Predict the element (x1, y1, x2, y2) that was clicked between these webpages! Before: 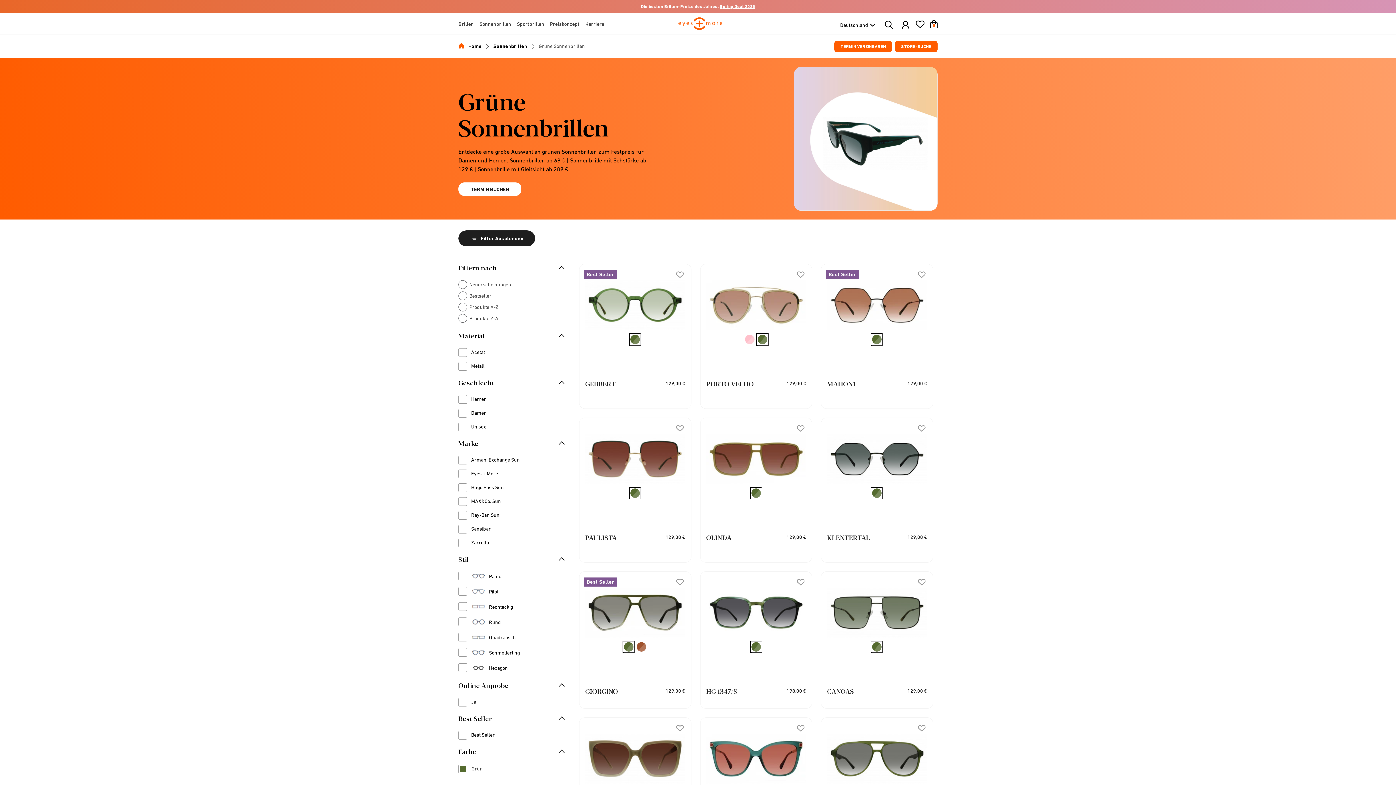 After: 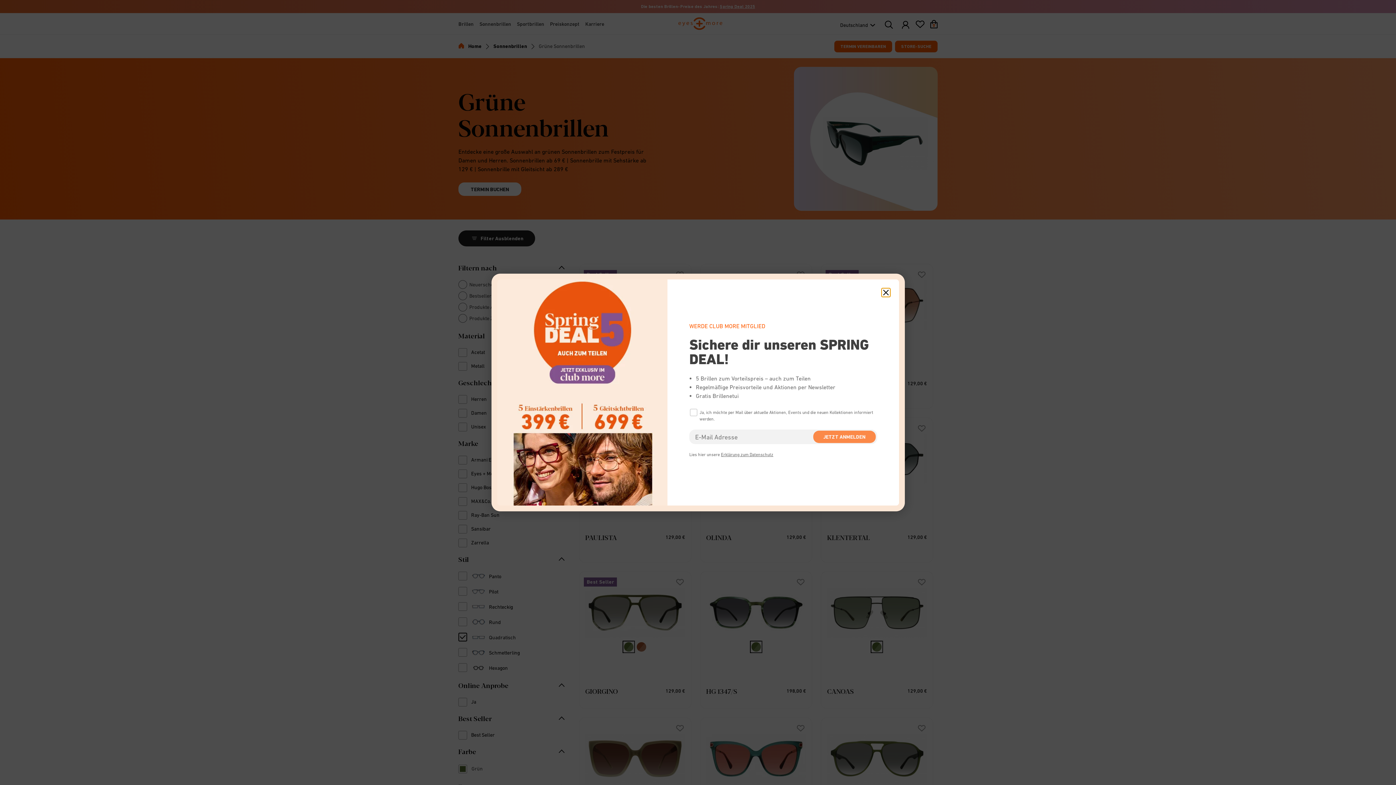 Action: bbox: (458, 633, 518, 641) label: Quadratisch
Refine by Stil: Quadratisch